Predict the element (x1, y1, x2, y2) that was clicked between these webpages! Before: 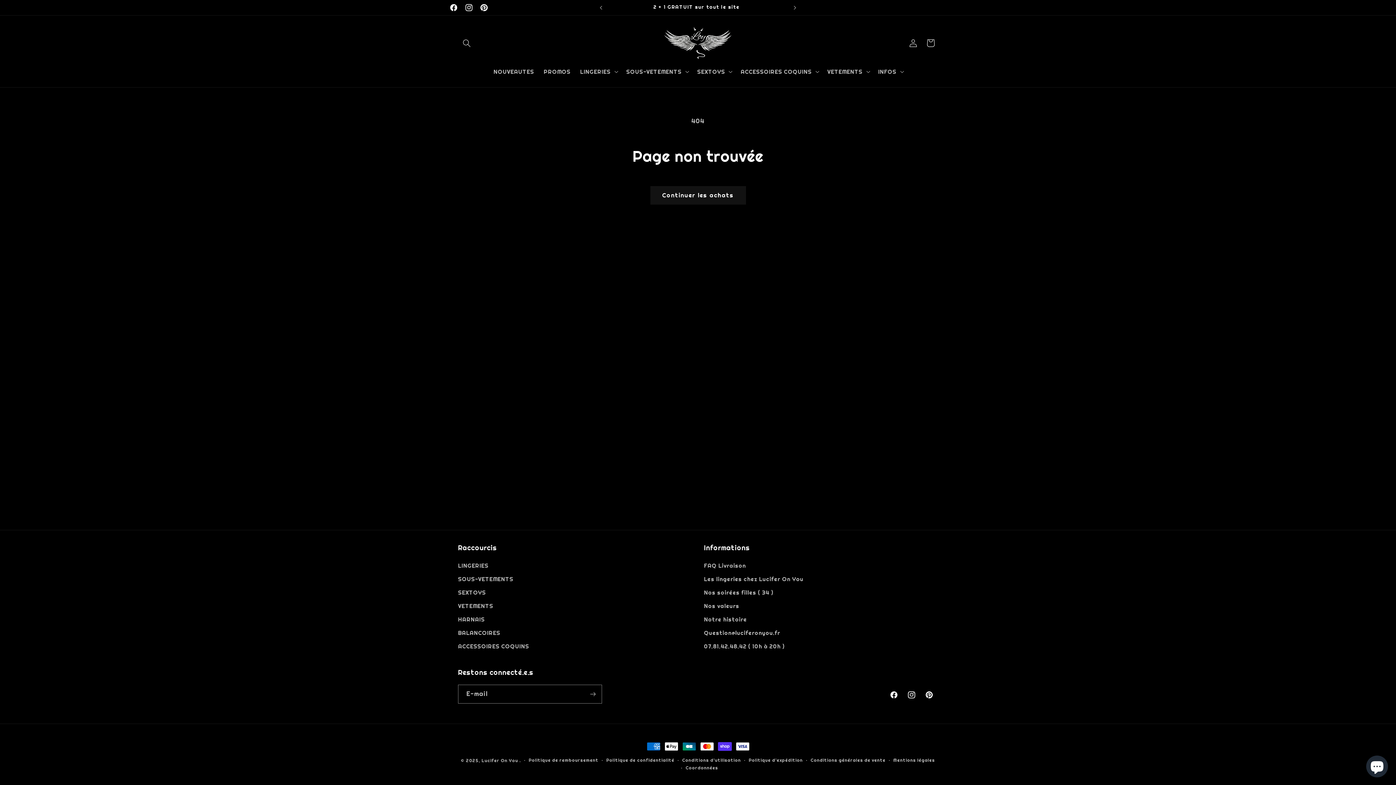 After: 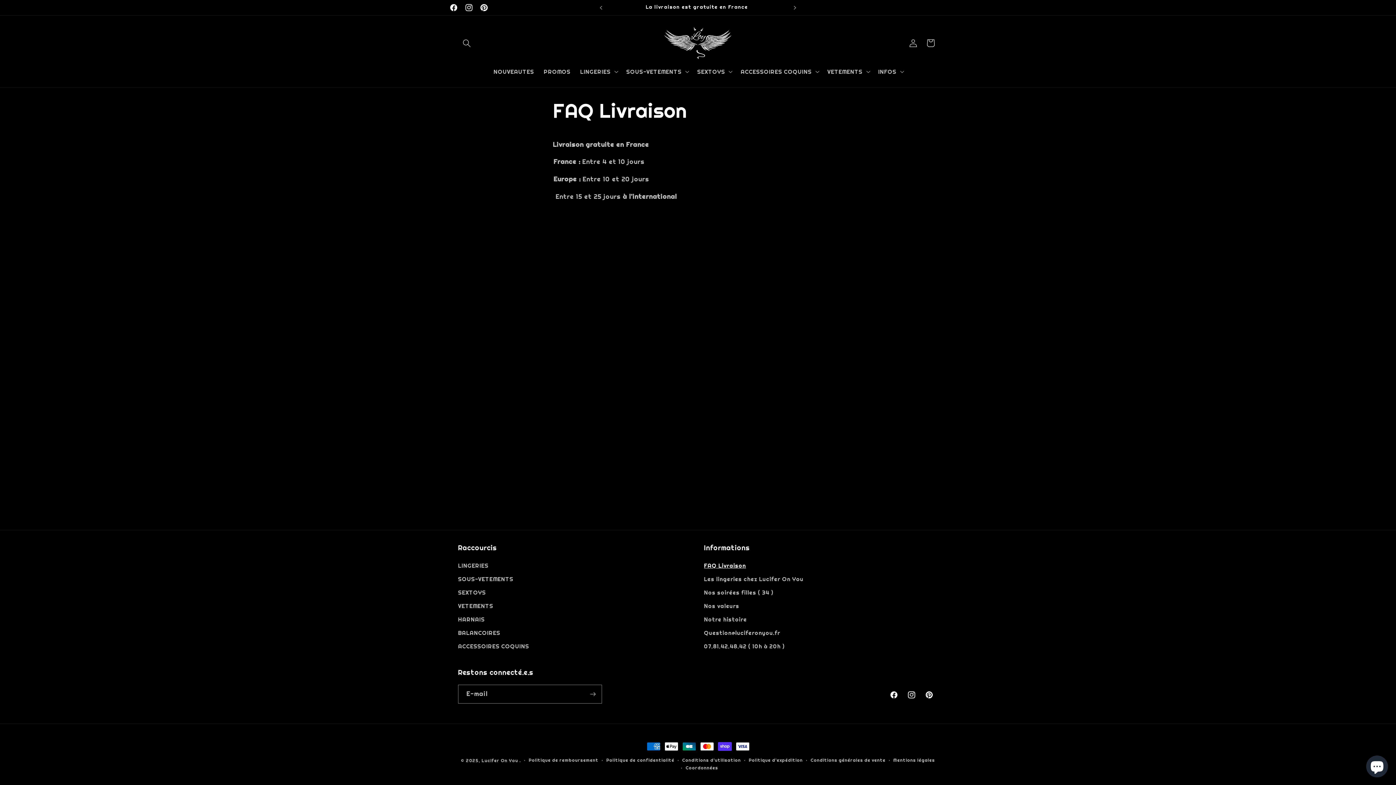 Action: bbox: (704, 561, 746, 572) label: FAQ Livraison